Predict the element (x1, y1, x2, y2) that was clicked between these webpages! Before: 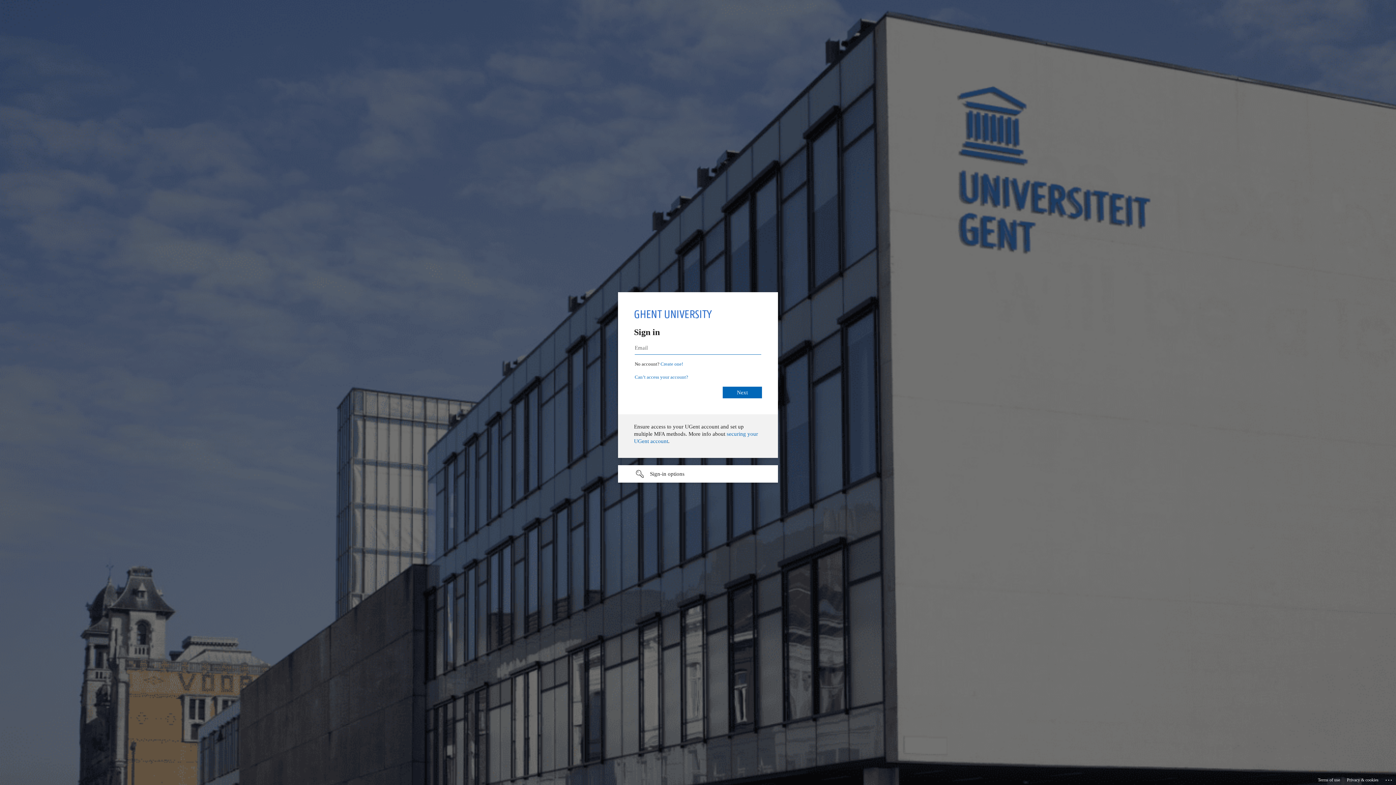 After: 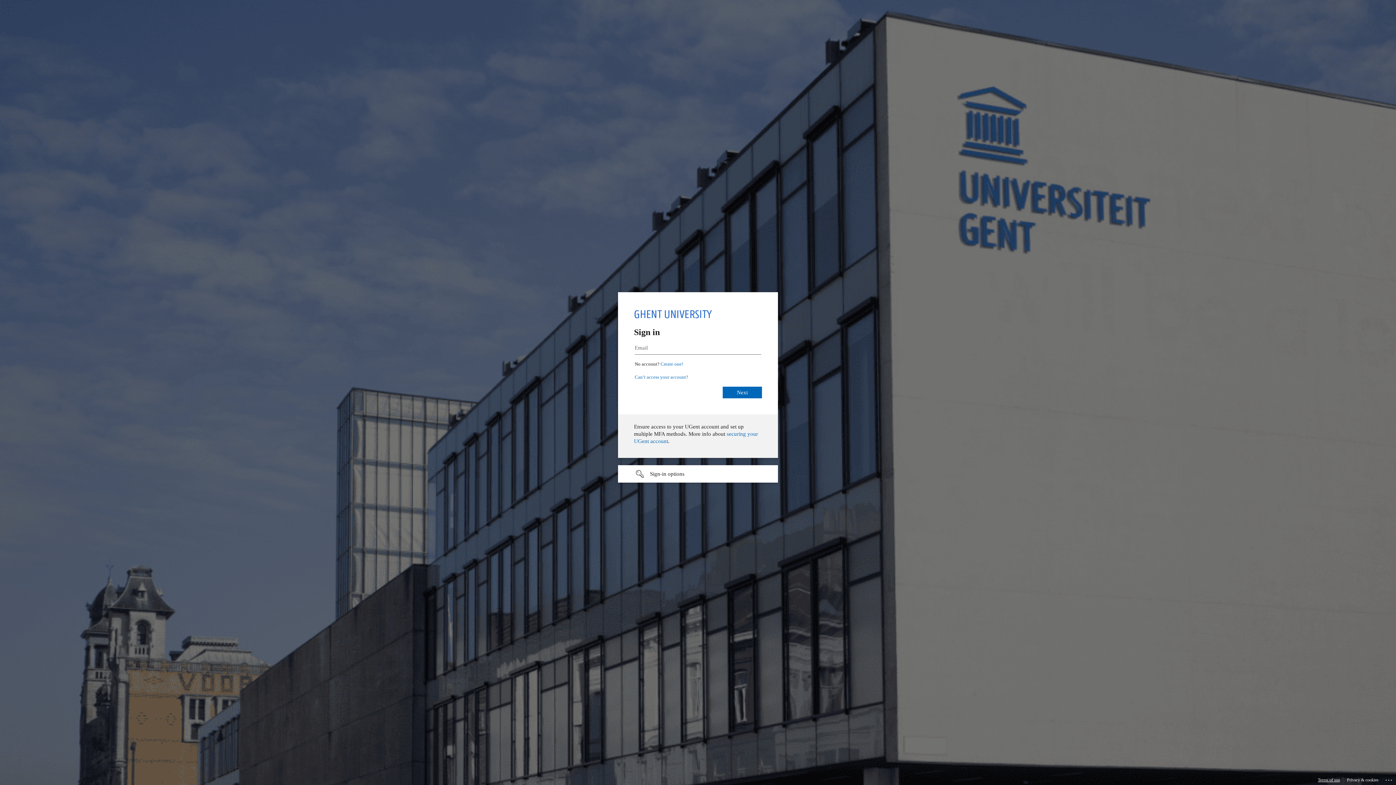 Action: label: Terms of use bbox: (1318, 775, 1340, 785)